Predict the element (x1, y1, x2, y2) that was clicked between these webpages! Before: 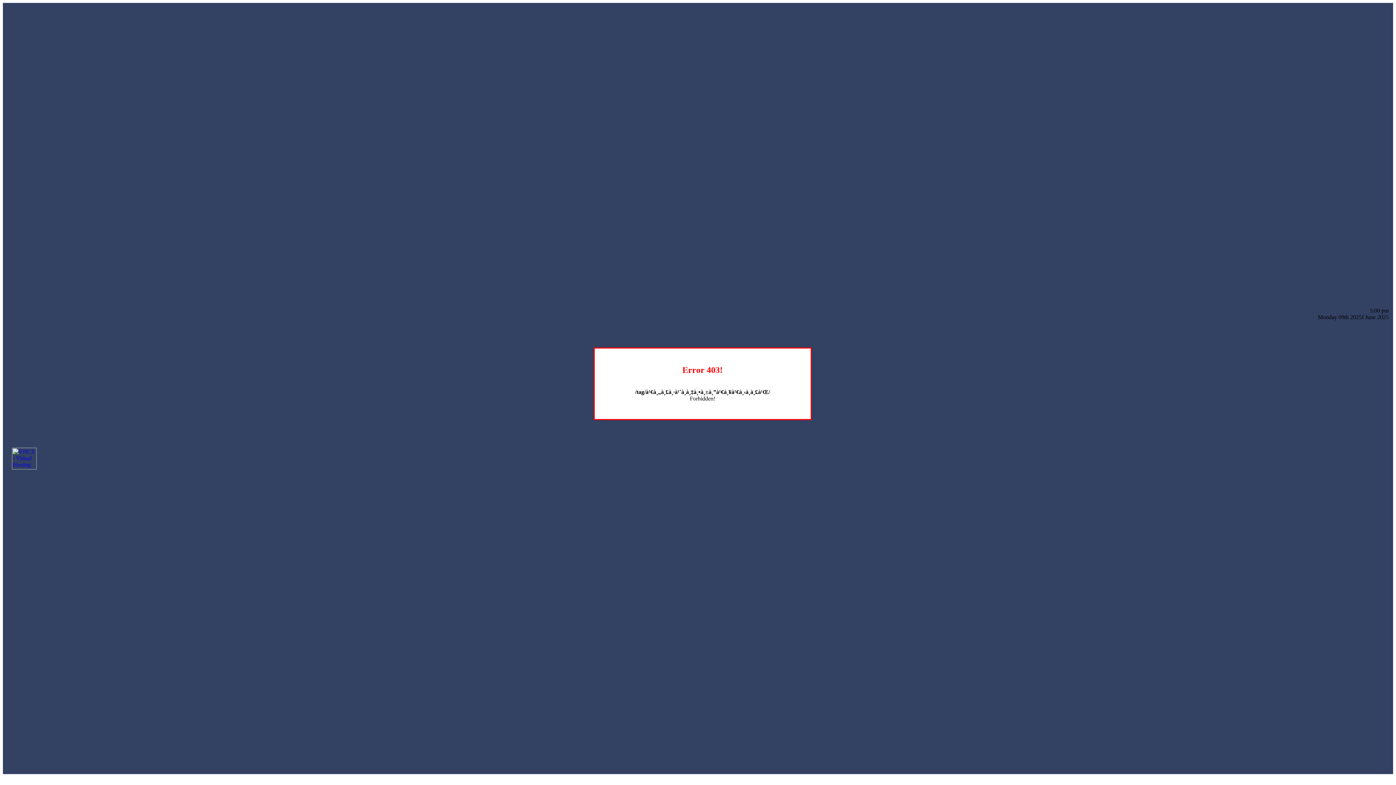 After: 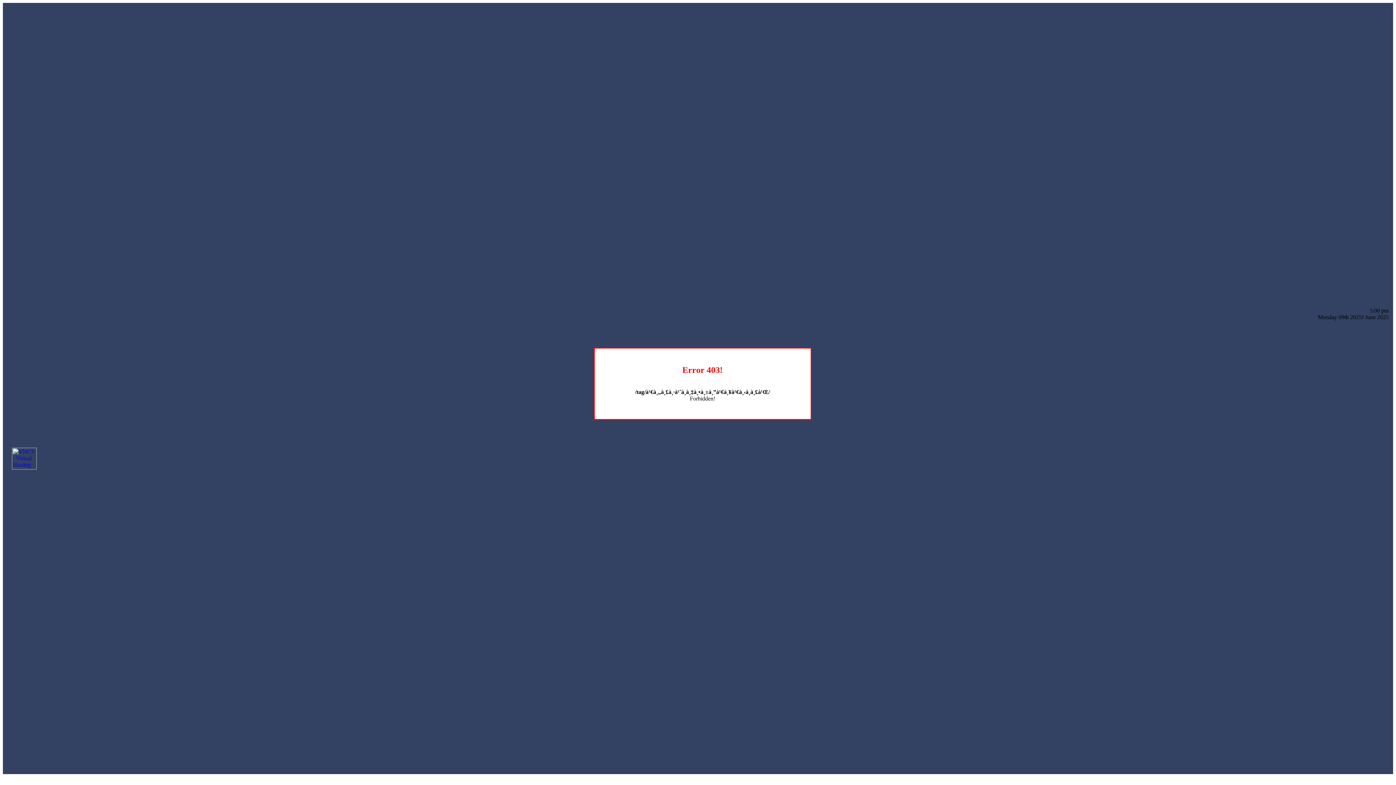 Action: bbox: (12, 464, 36, 470)